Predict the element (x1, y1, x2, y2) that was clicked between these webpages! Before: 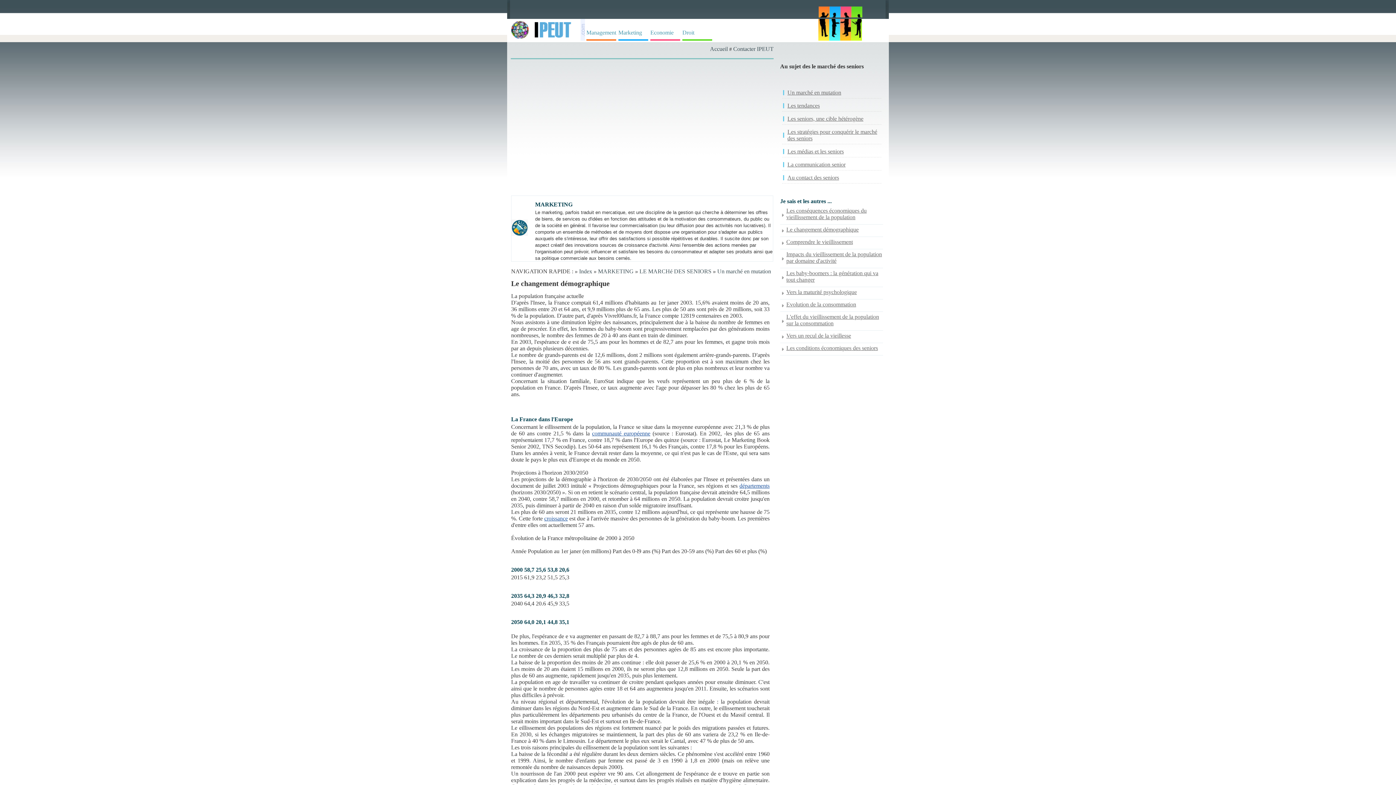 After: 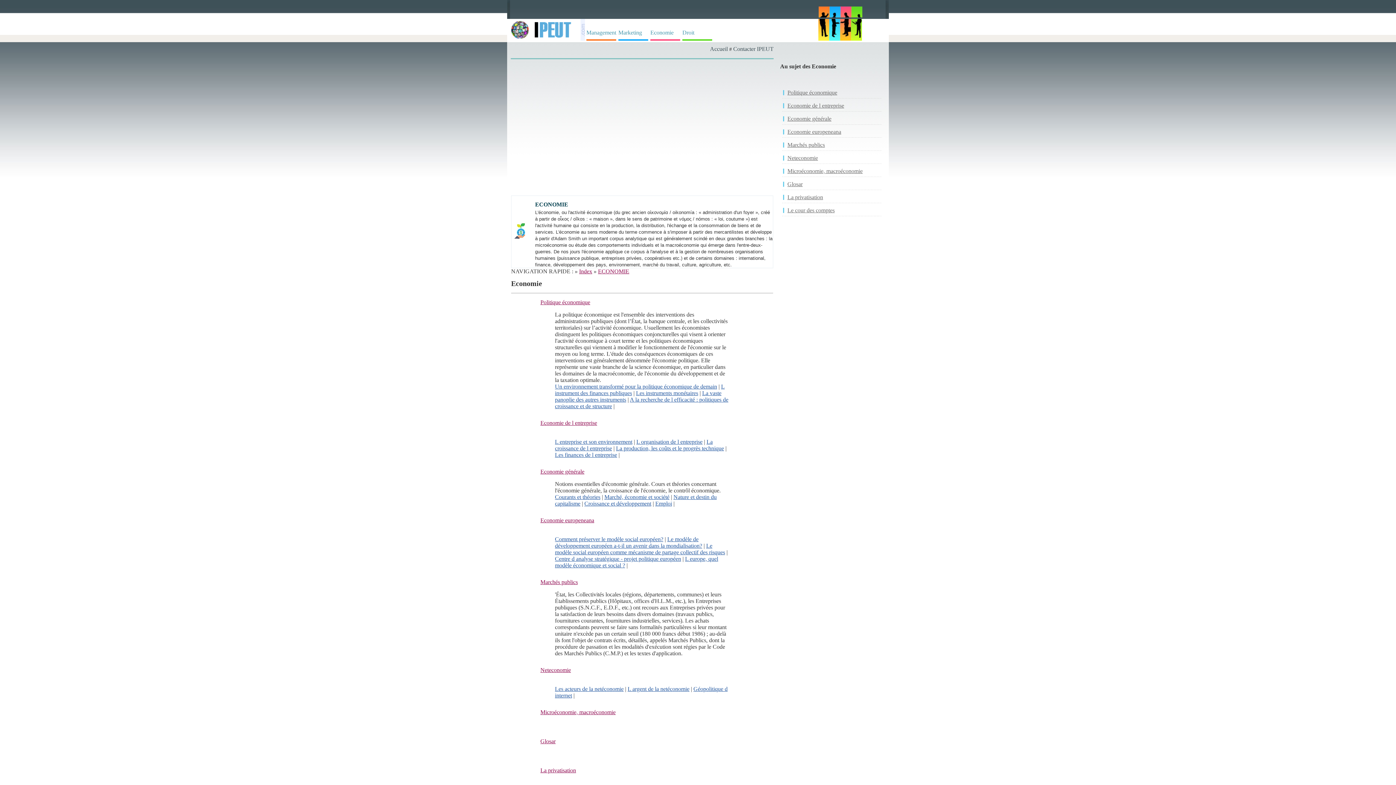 Action: label: Economie bbox: (650, 25, 680, 40)